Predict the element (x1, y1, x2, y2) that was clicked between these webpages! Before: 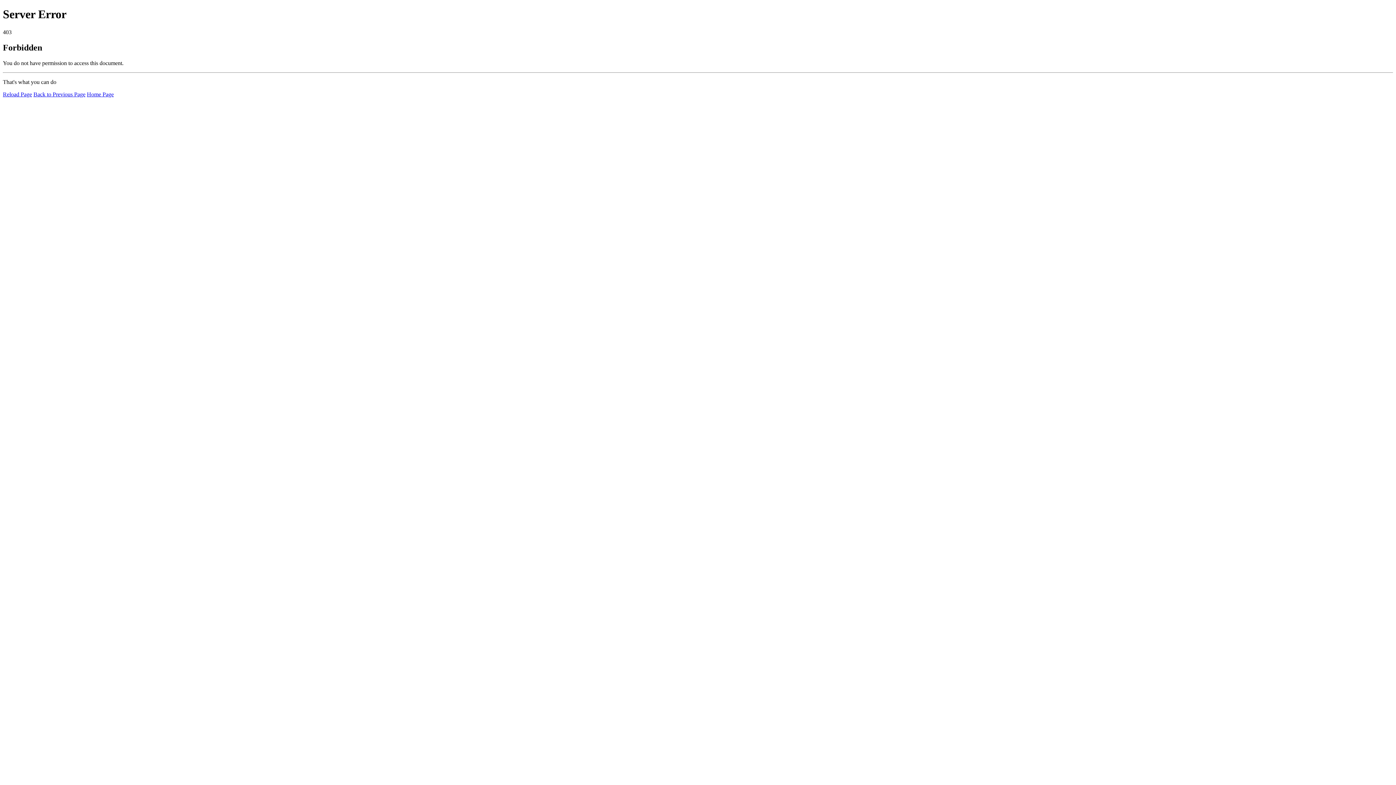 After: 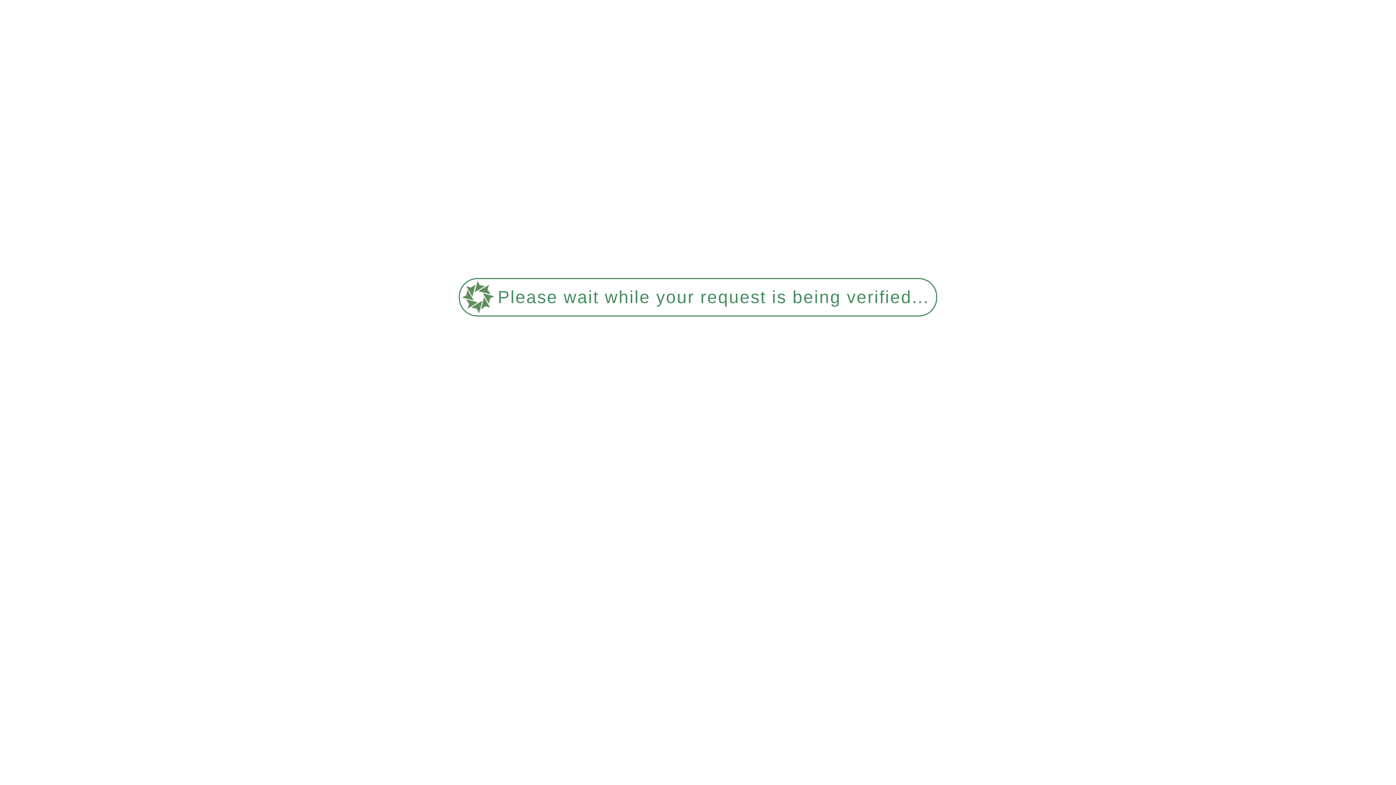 Action: label: Home Page bbox: (86, 91, 113, 97)